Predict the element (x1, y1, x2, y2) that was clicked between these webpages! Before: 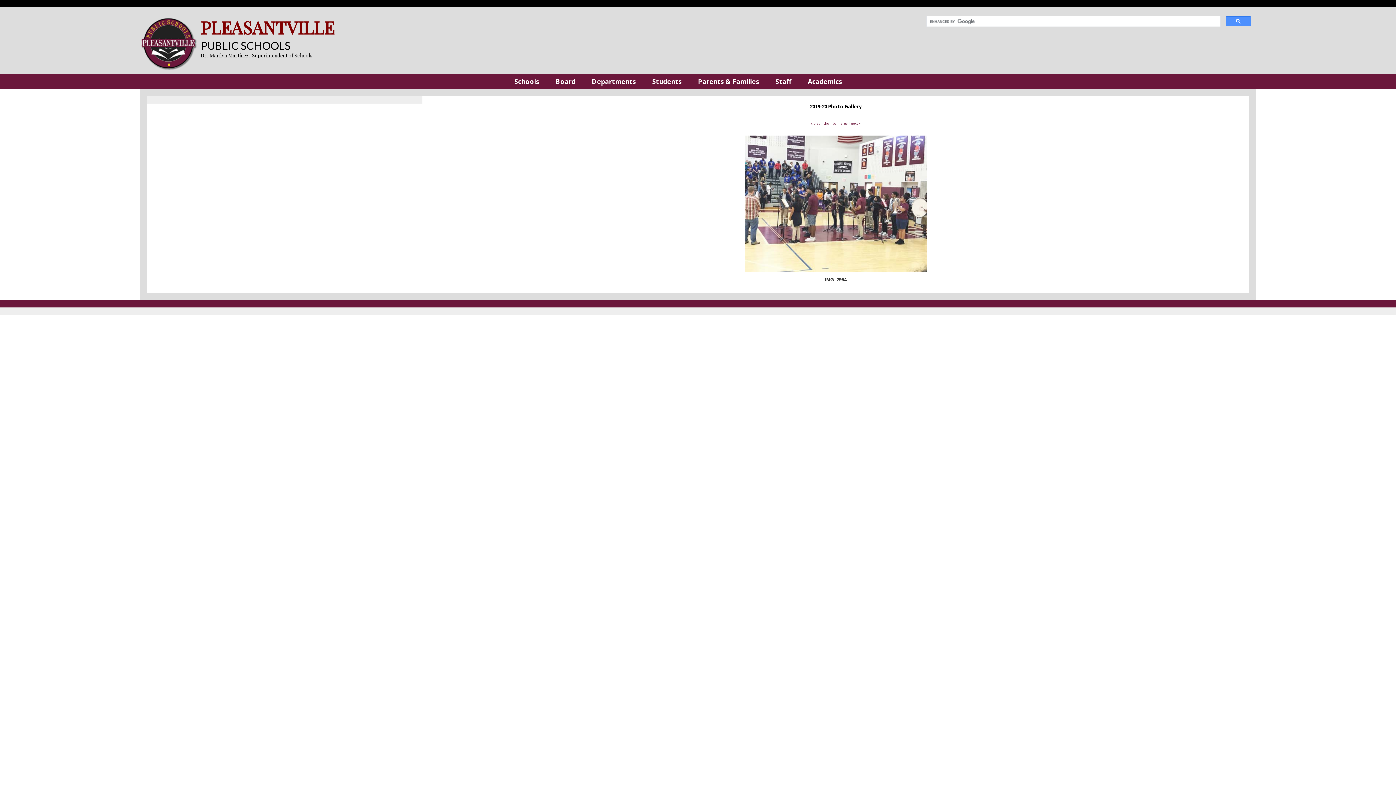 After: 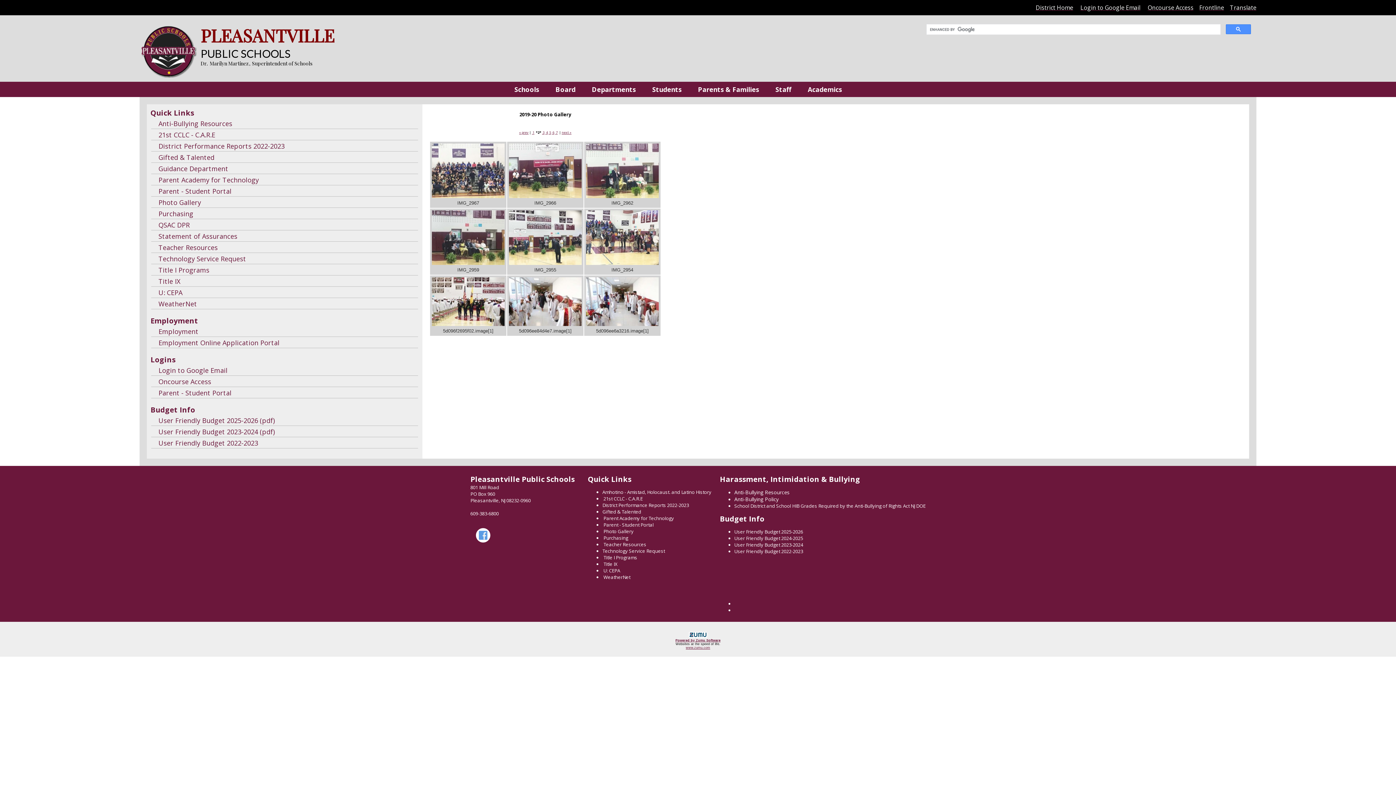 Action: label: thumbs bbox: (823, 121, 836, 125)